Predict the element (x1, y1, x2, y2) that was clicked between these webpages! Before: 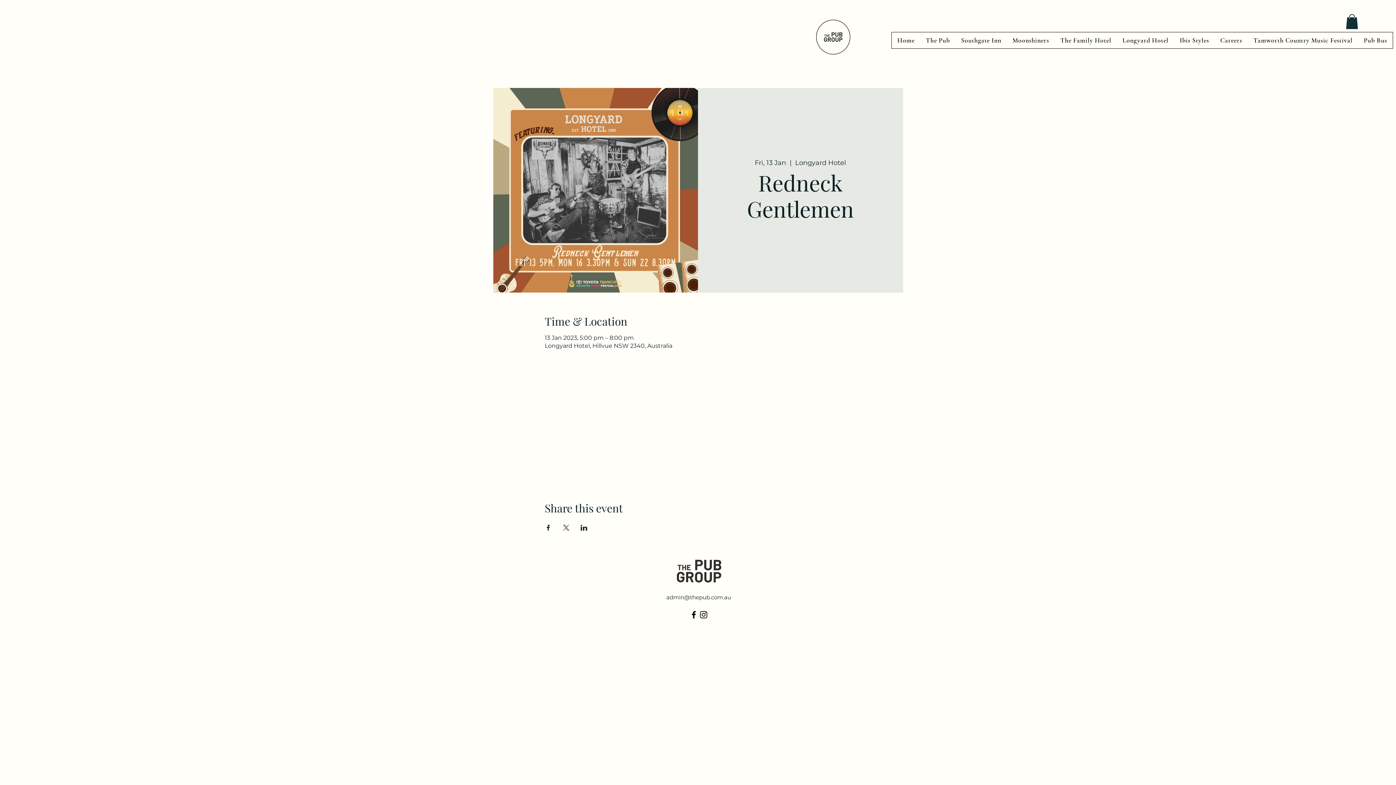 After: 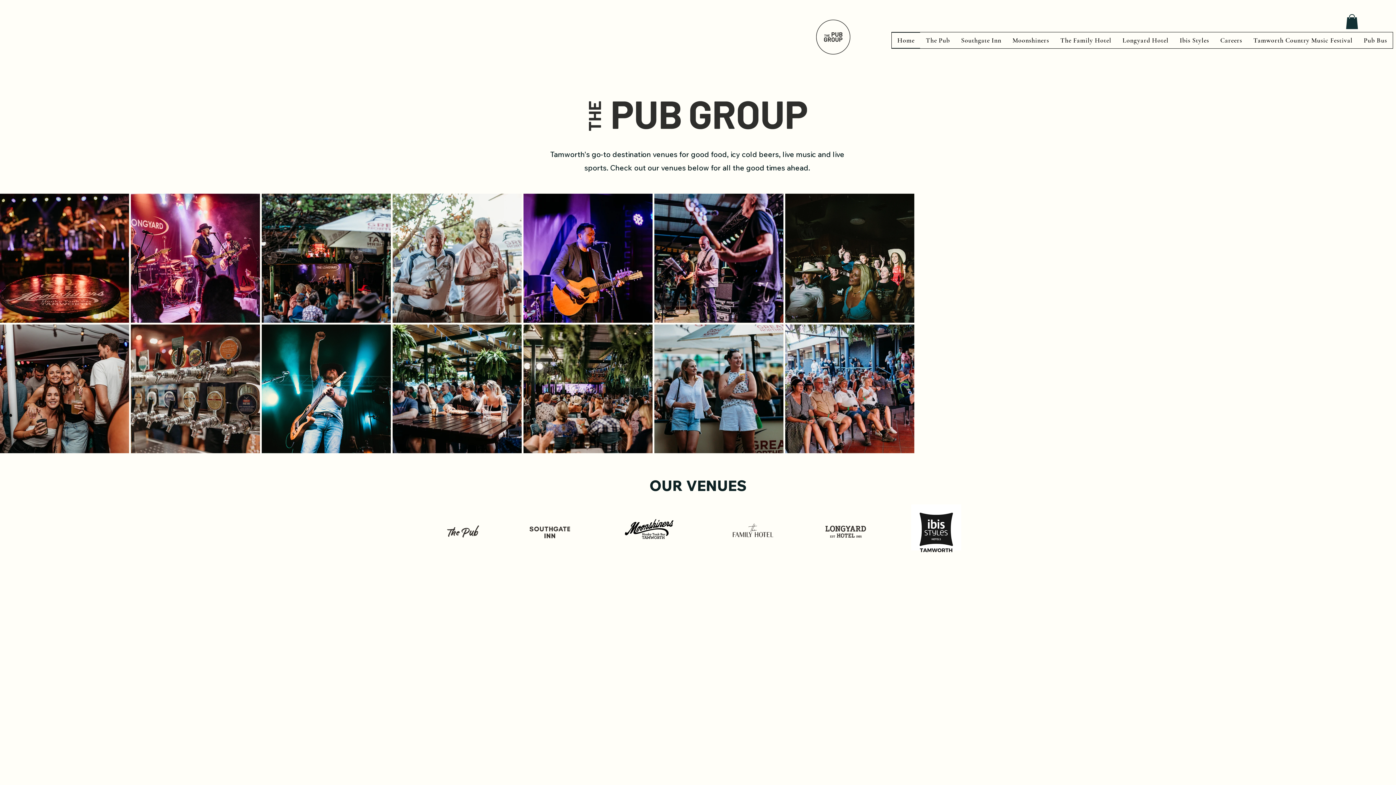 Action: bbox: (671, 555, 726, 589)